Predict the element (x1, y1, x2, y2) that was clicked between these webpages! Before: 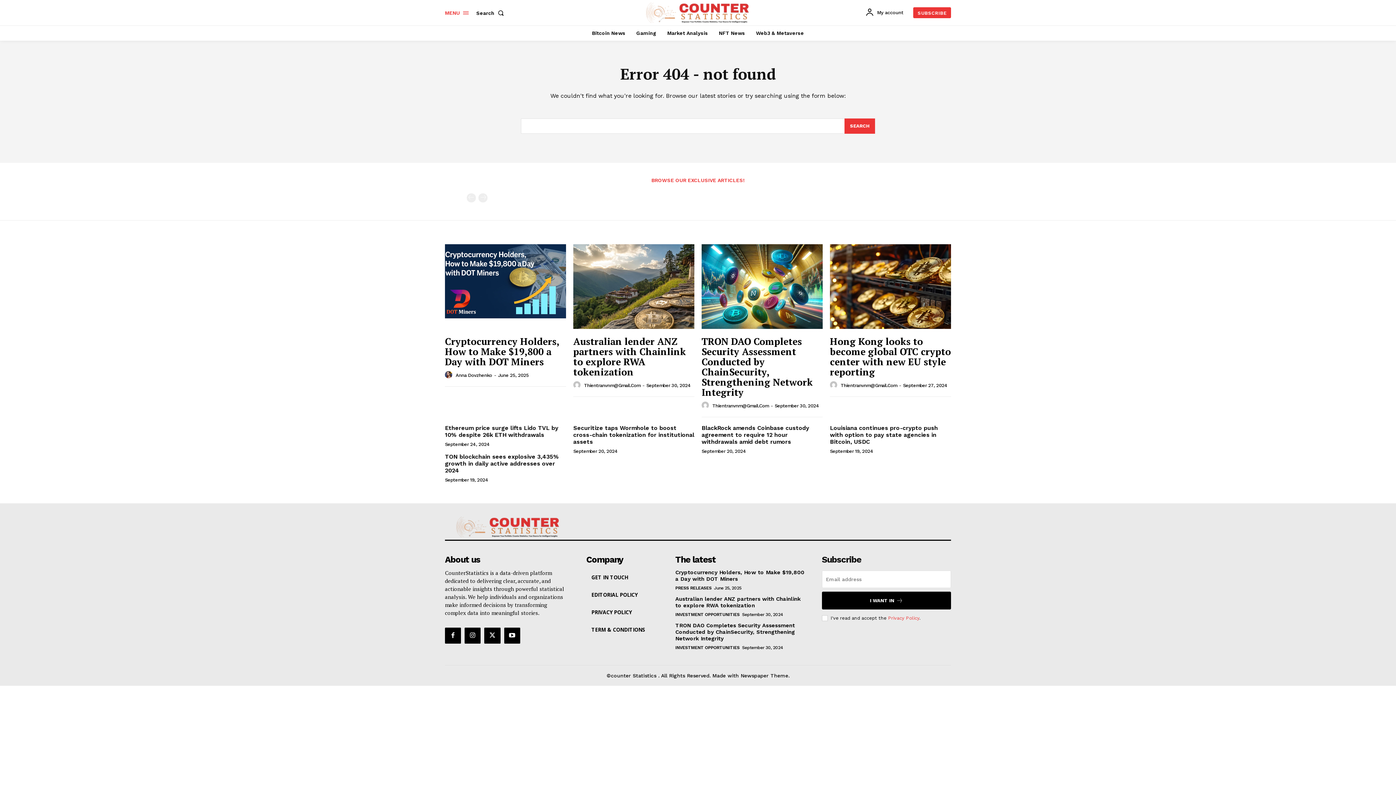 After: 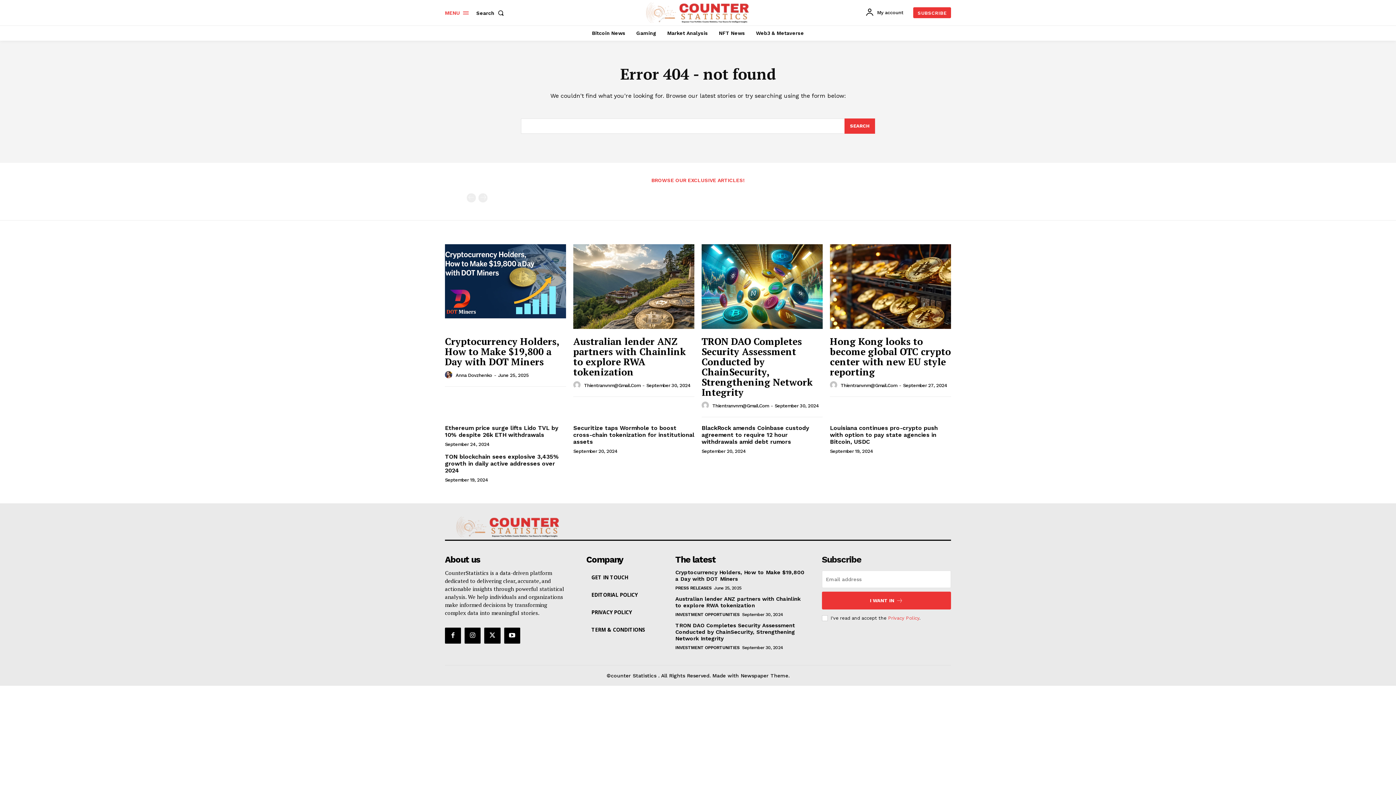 Action: bbox: (822, 591, 951, 609) label: I WANT IN